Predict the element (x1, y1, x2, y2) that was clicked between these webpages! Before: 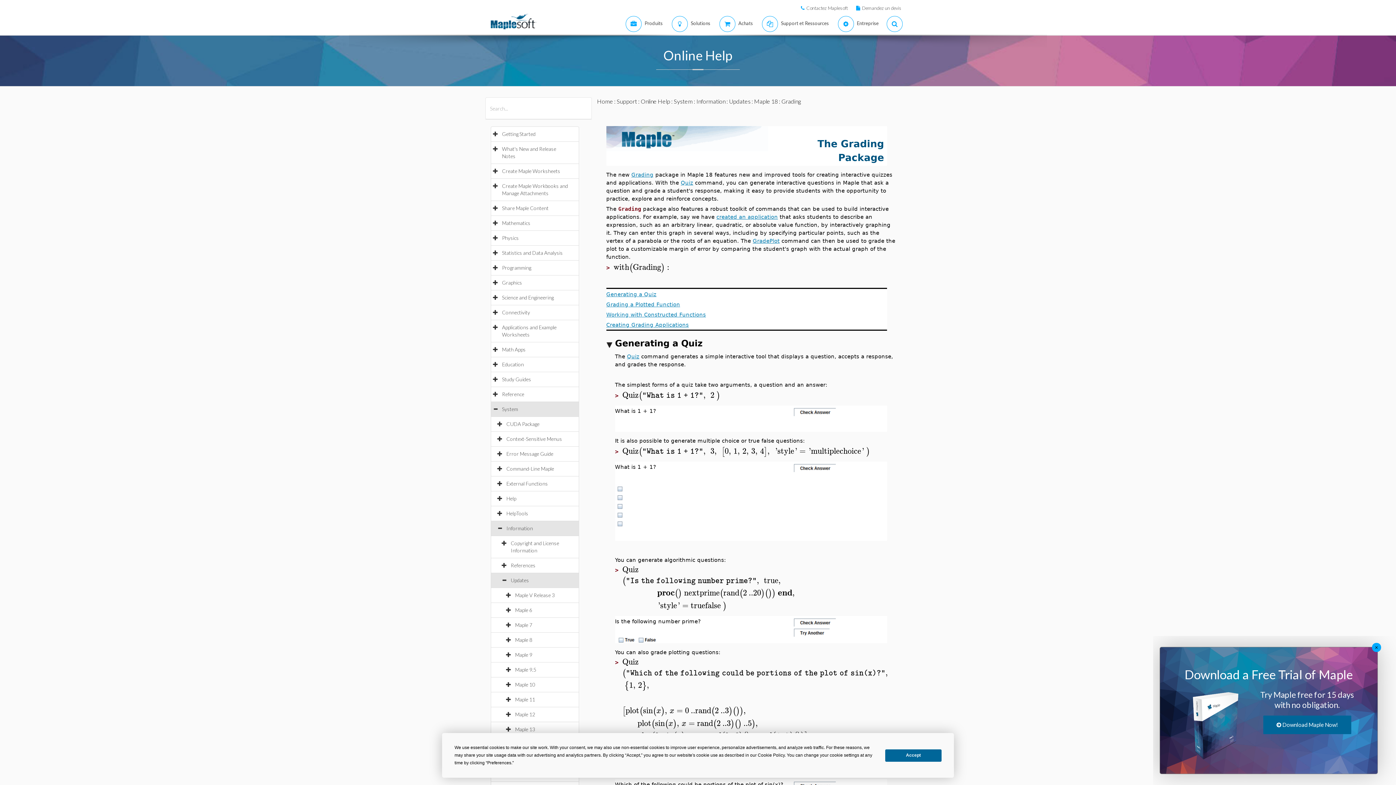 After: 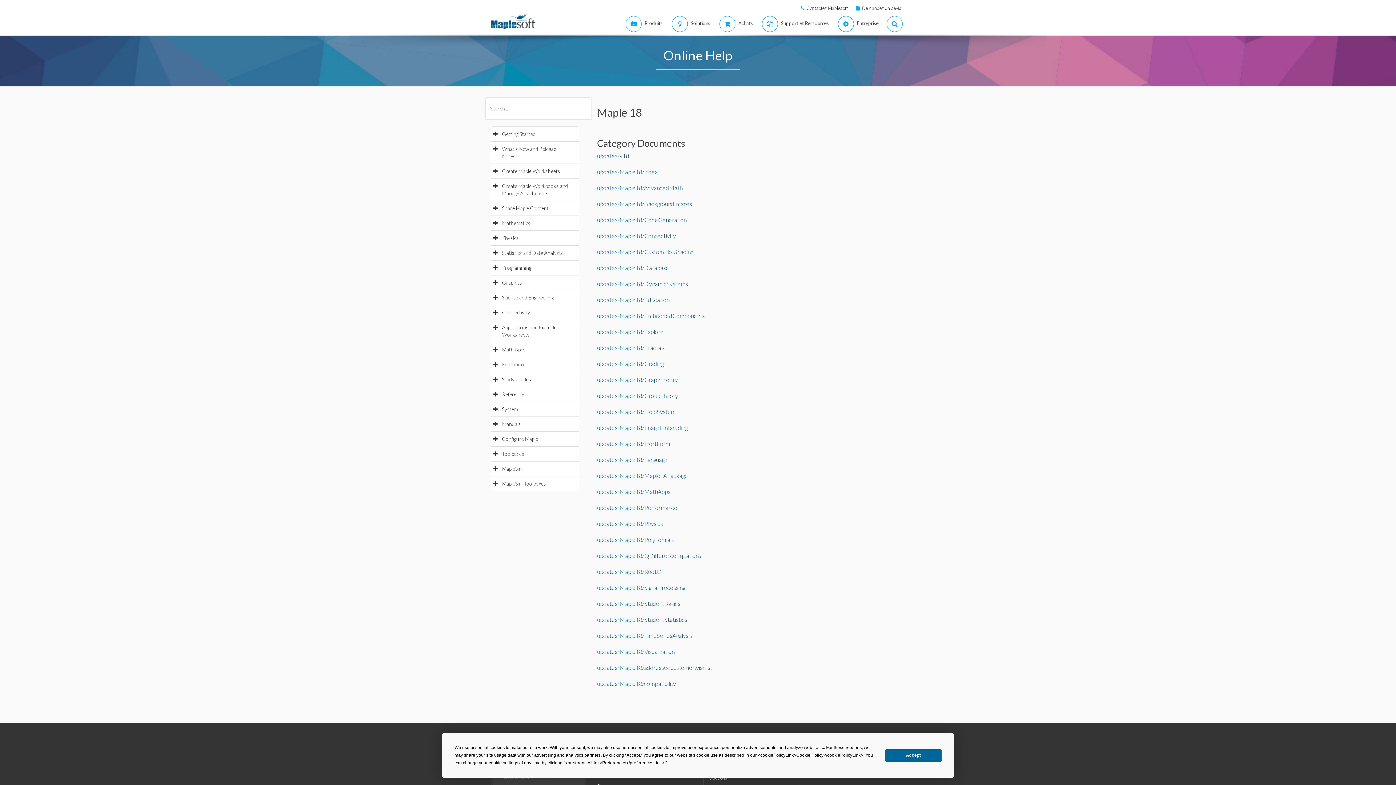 Action: label: Maple 18 bbox: (754, 97, 778, 104)